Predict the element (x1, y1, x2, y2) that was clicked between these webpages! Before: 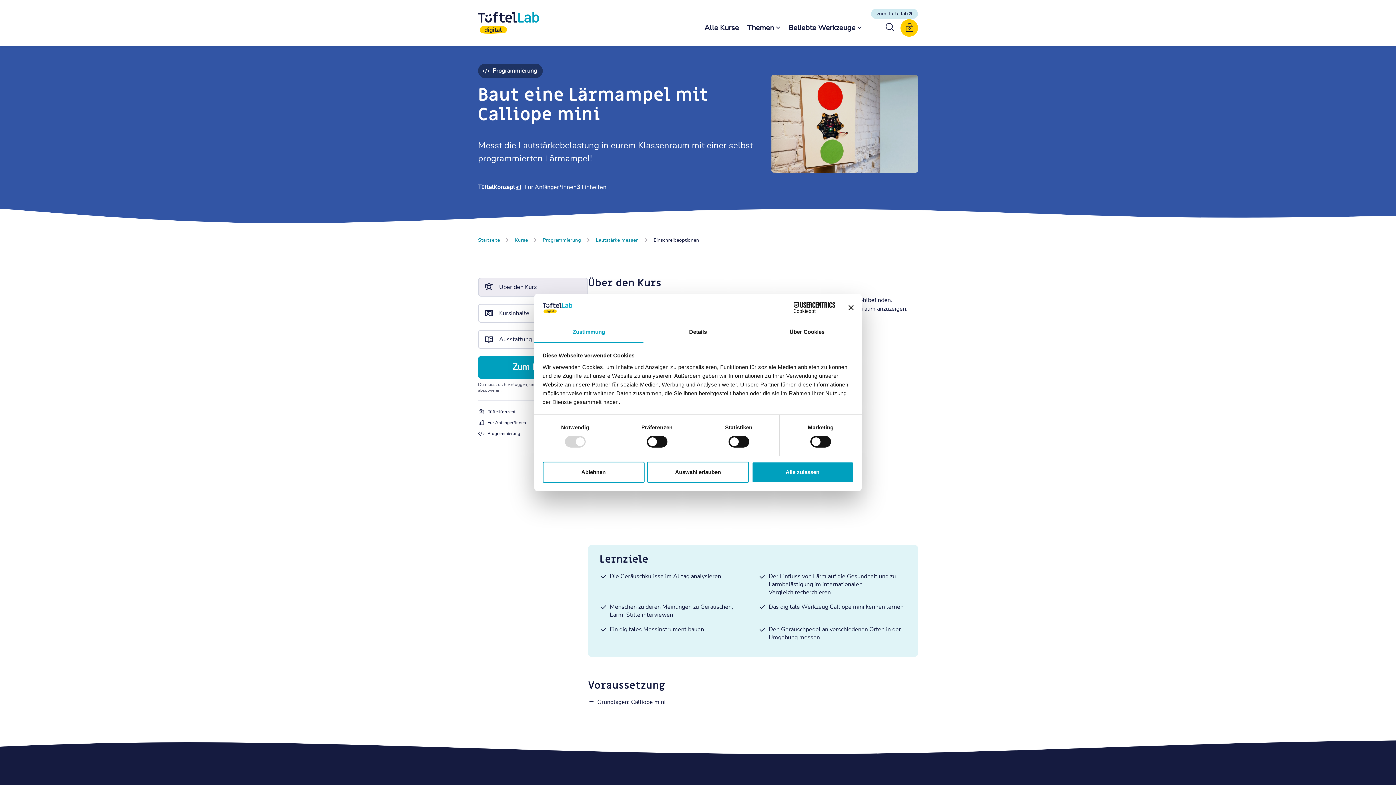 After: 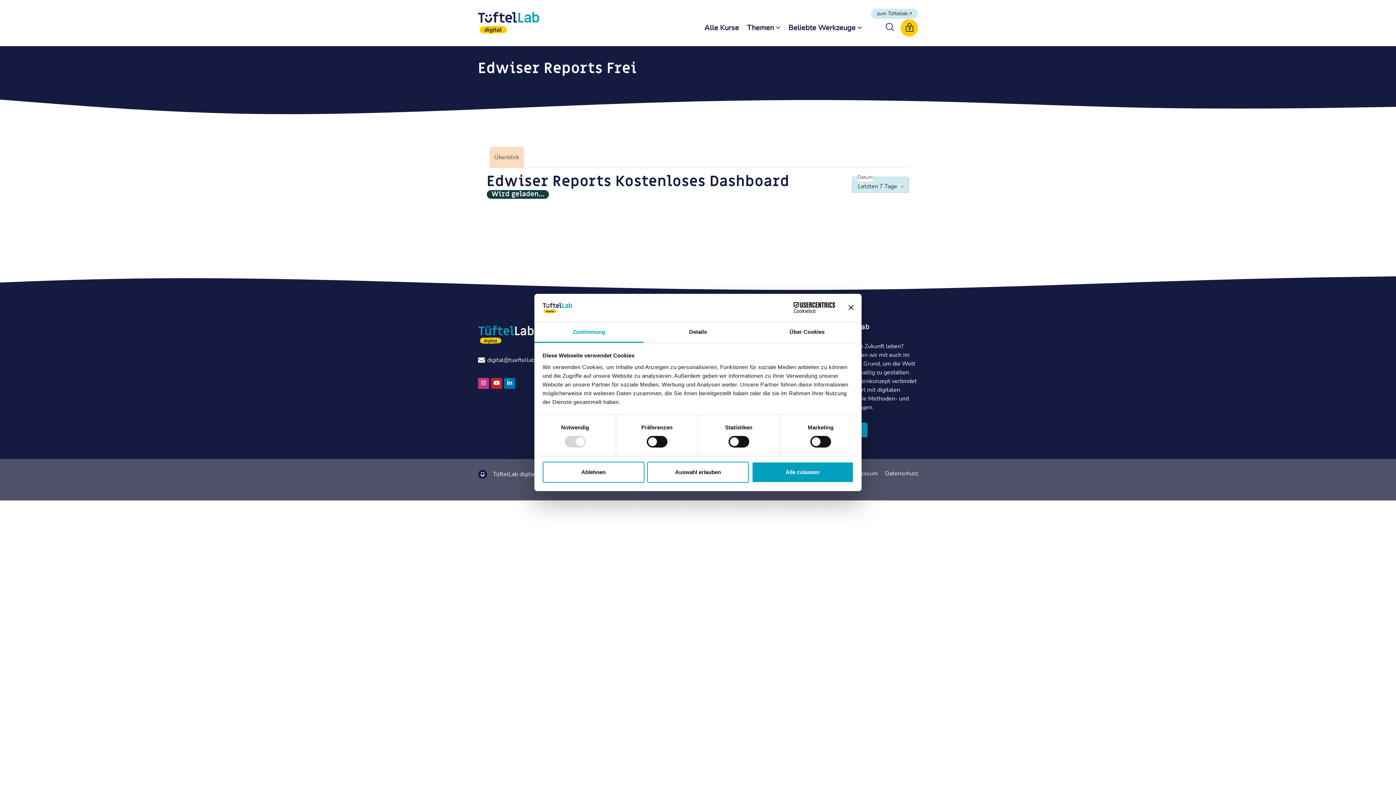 Action: bbox: (866, 24, 874, 31)